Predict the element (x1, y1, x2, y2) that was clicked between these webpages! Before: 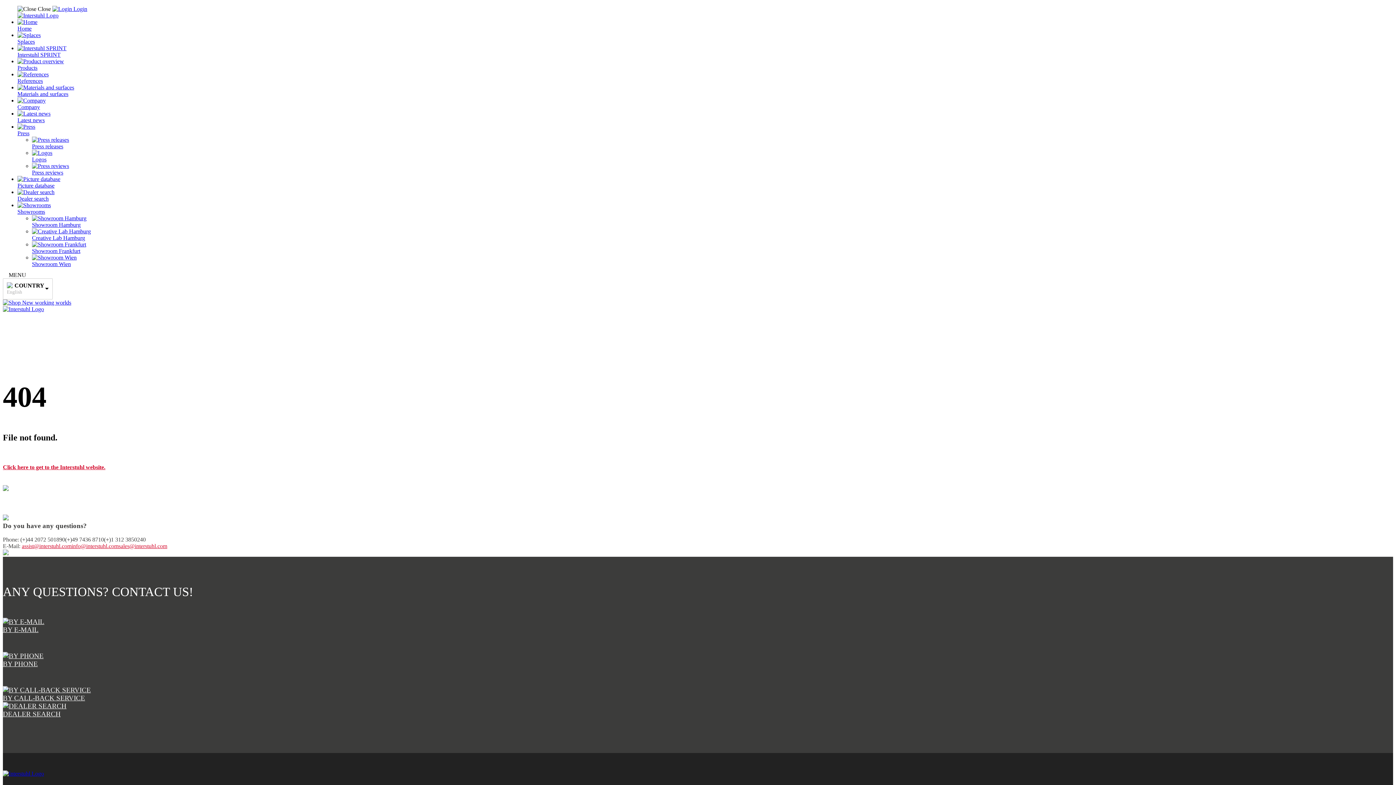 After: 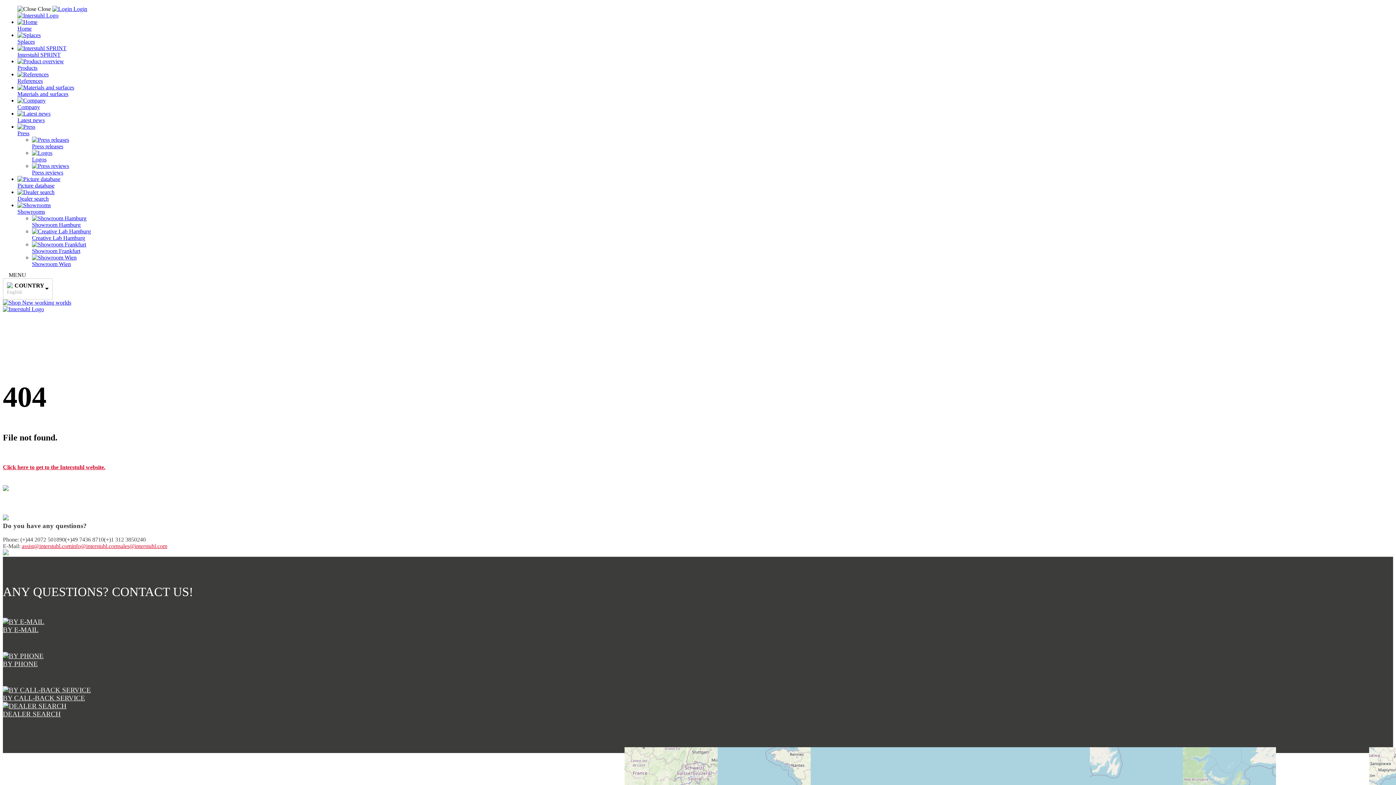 Action: bbox: (2, 702, 66, 718) label: 
DEALER SEARCH